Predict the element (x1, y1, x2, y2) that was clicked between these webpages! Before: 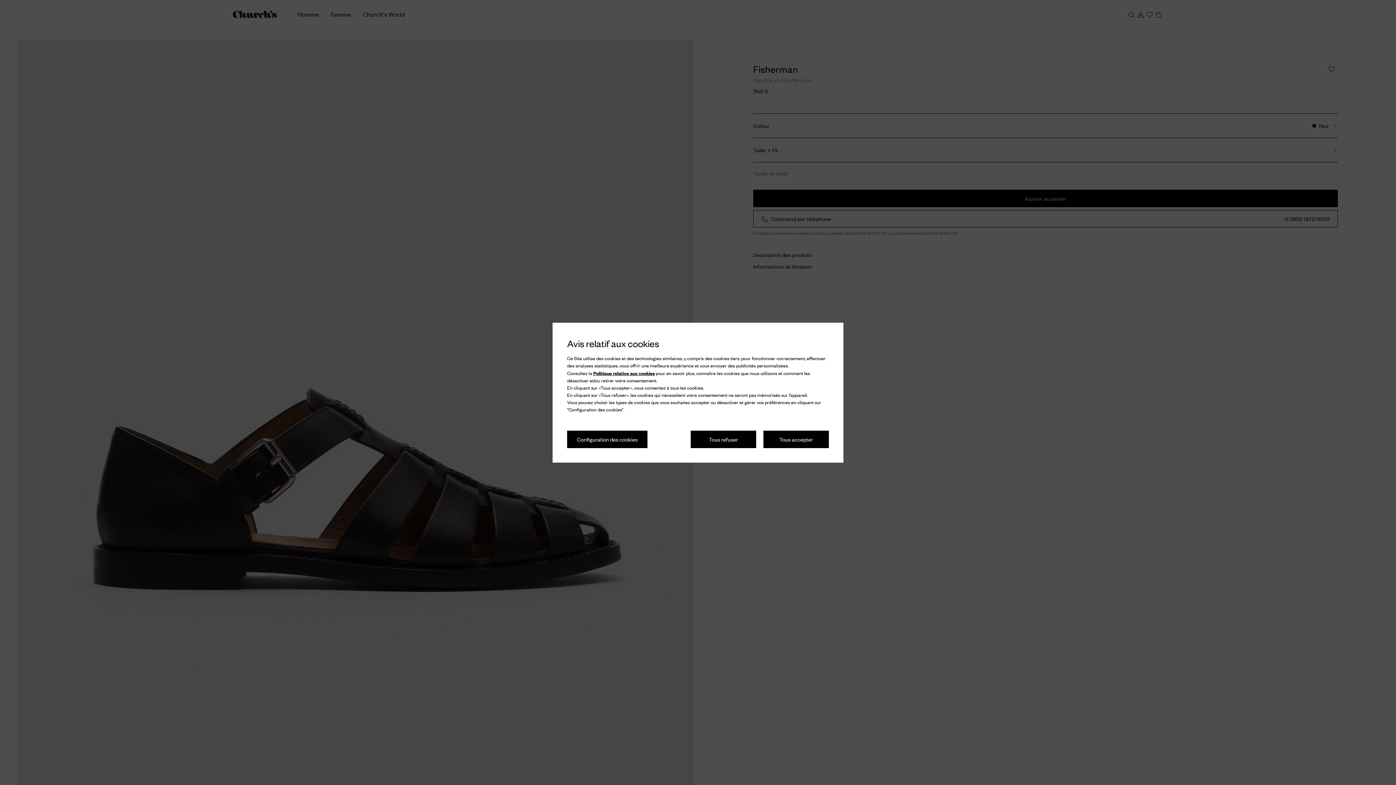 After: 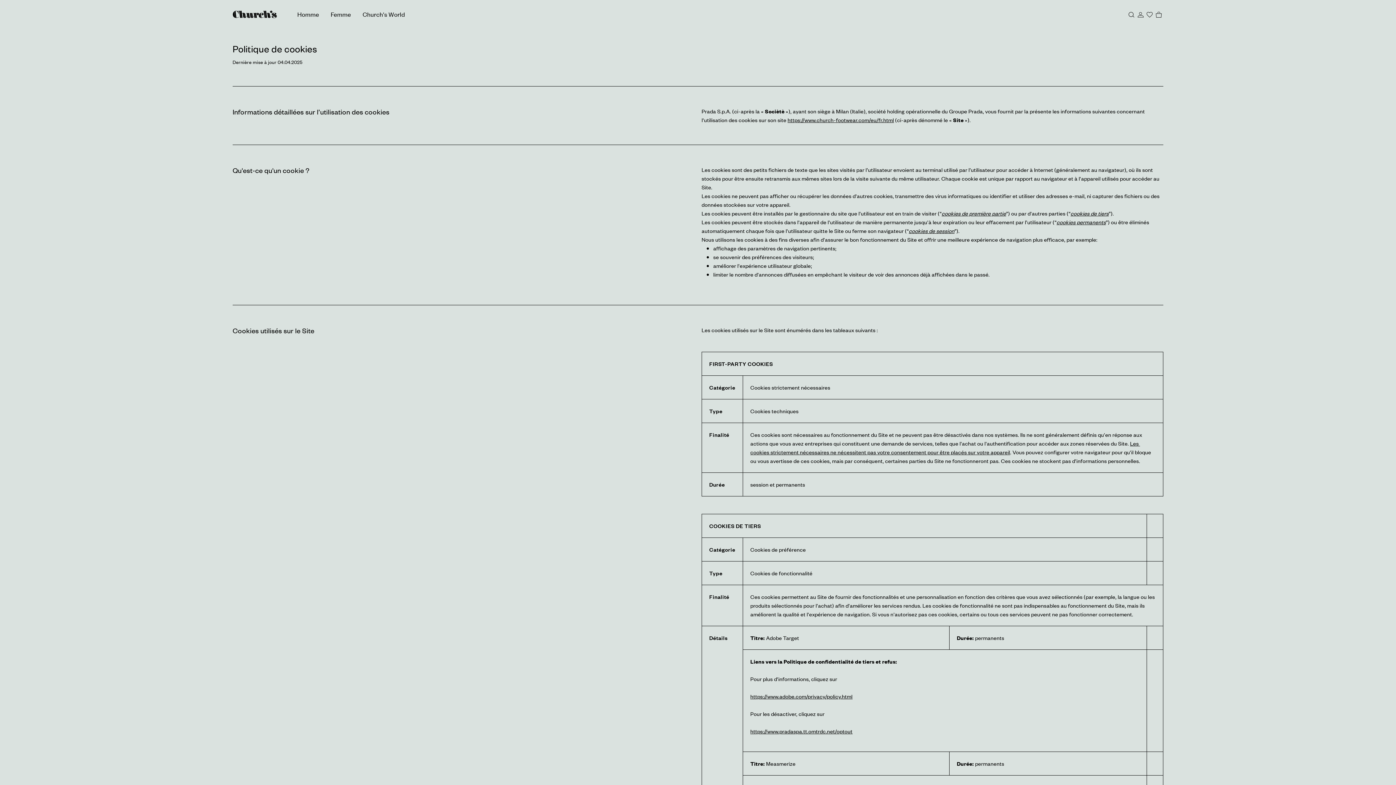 Action: label: Politique relative aux cookies bbox: (593, 229, 654, 236)